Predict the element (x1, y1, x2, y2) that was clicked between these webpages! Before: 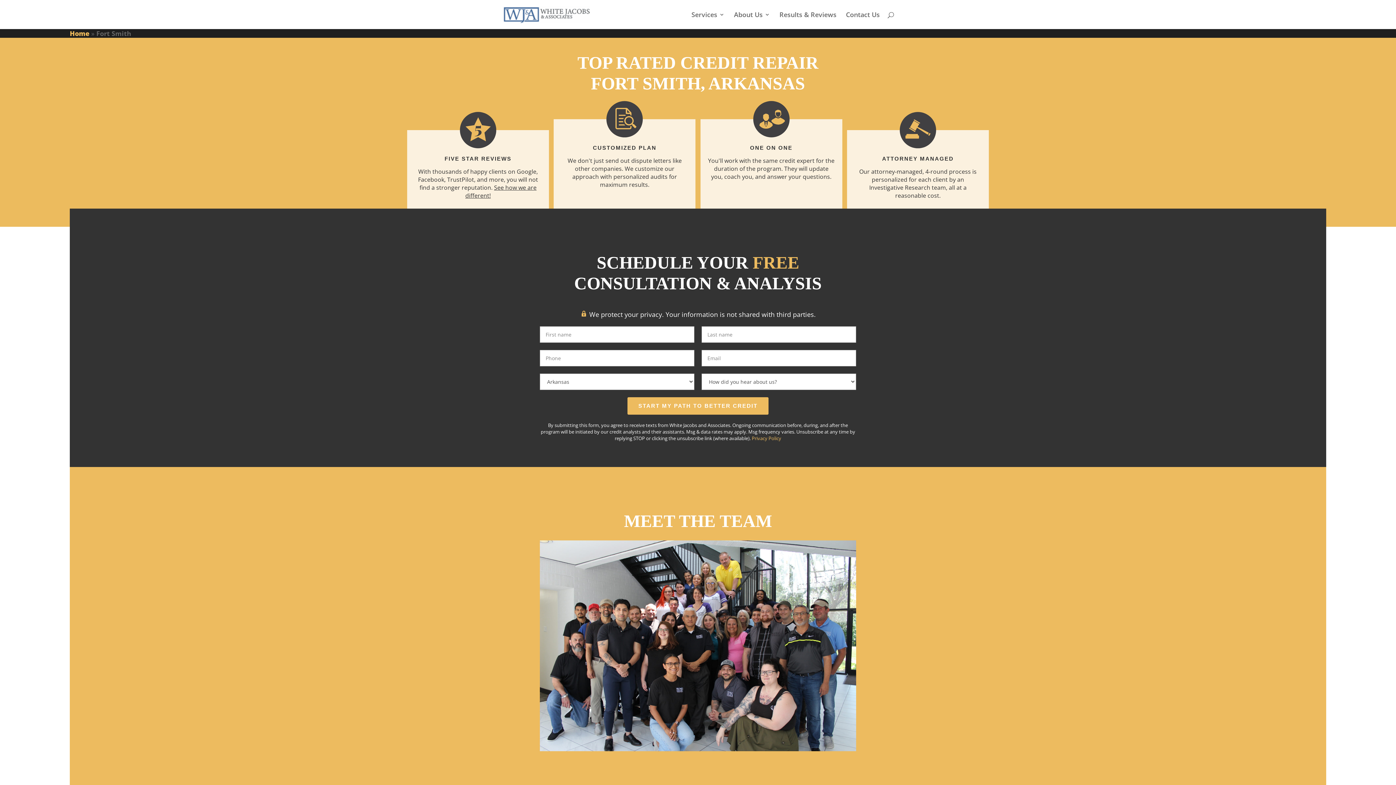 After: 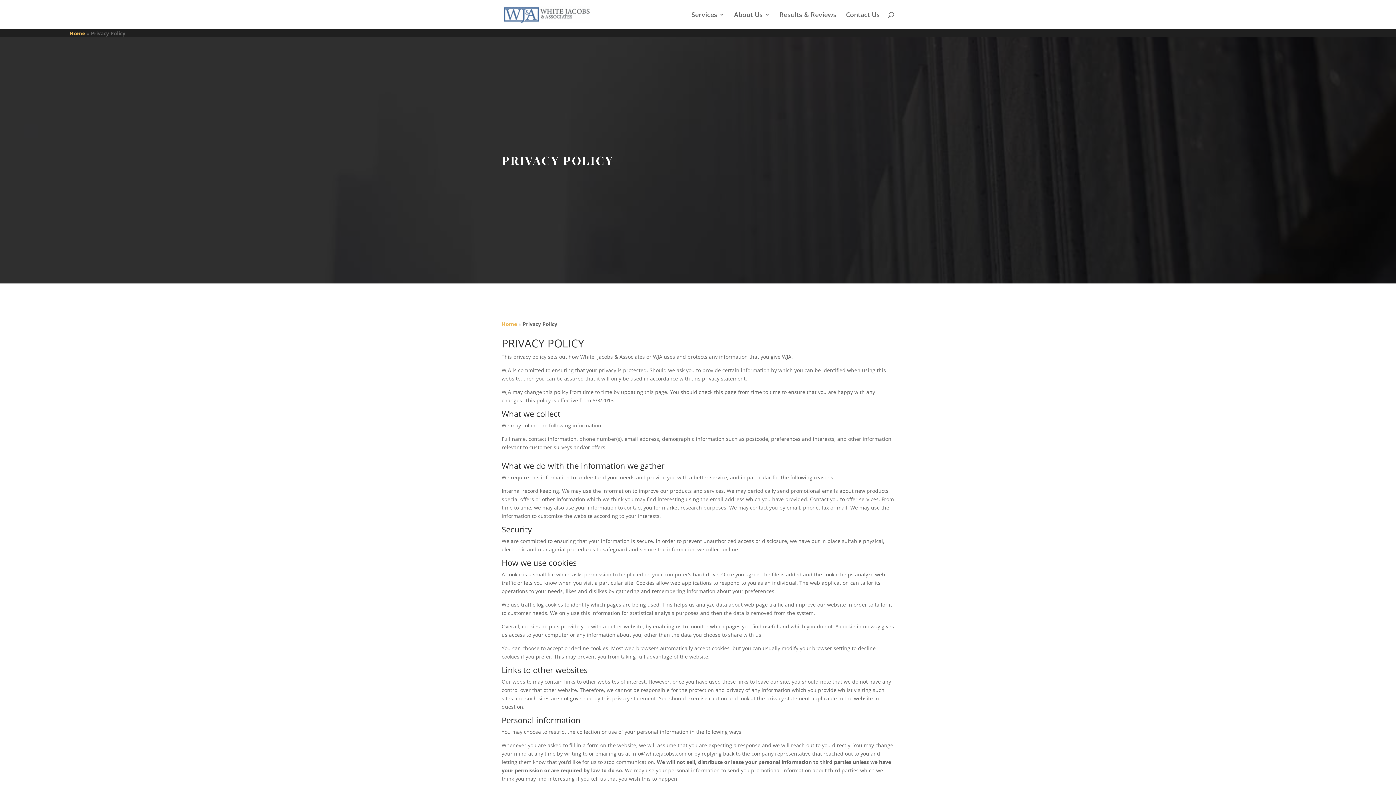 Action: bbox: (752, 435, 781, 441) label: Privacy Policy